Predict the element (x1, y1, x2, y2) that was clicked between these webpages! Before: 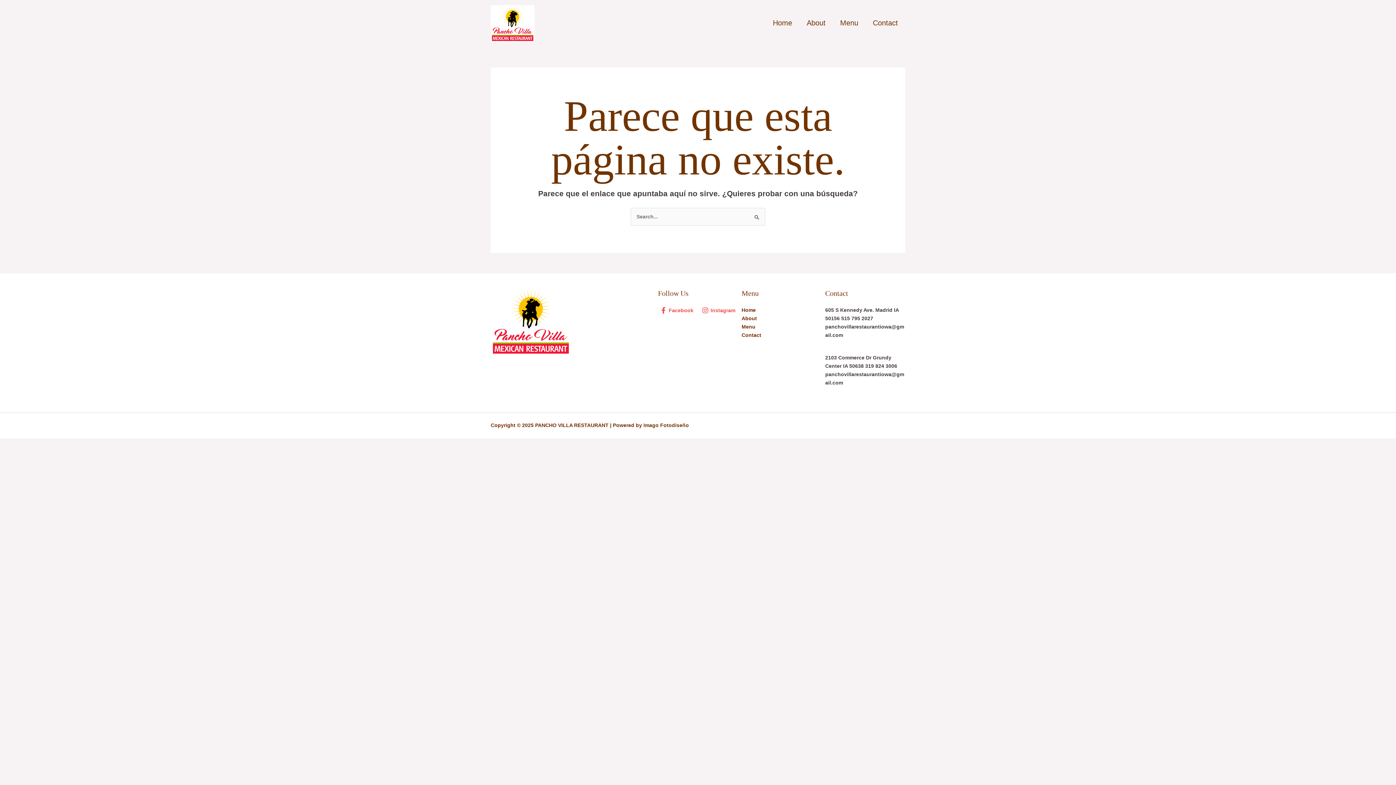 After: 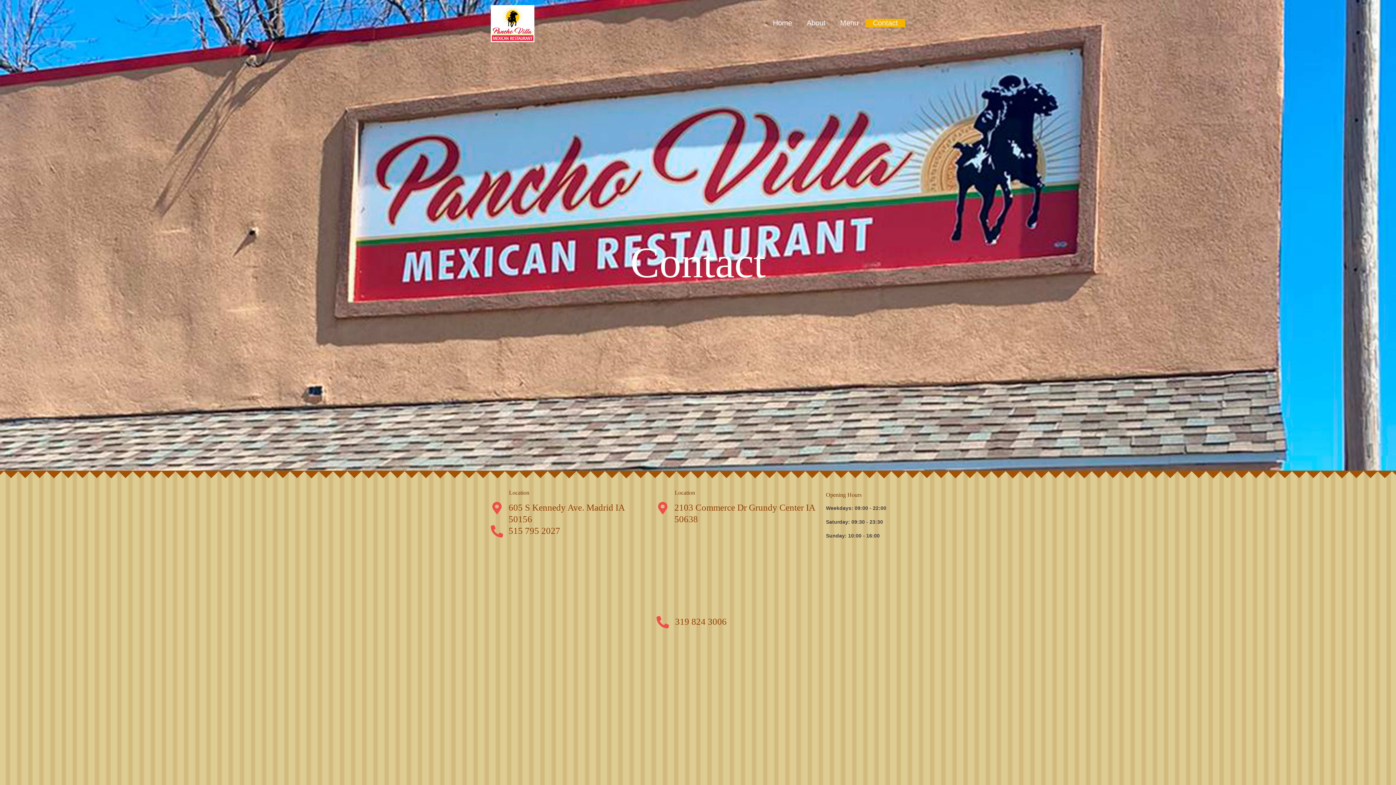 Action: label: Contact bbox: (865, 19, 905, 27)